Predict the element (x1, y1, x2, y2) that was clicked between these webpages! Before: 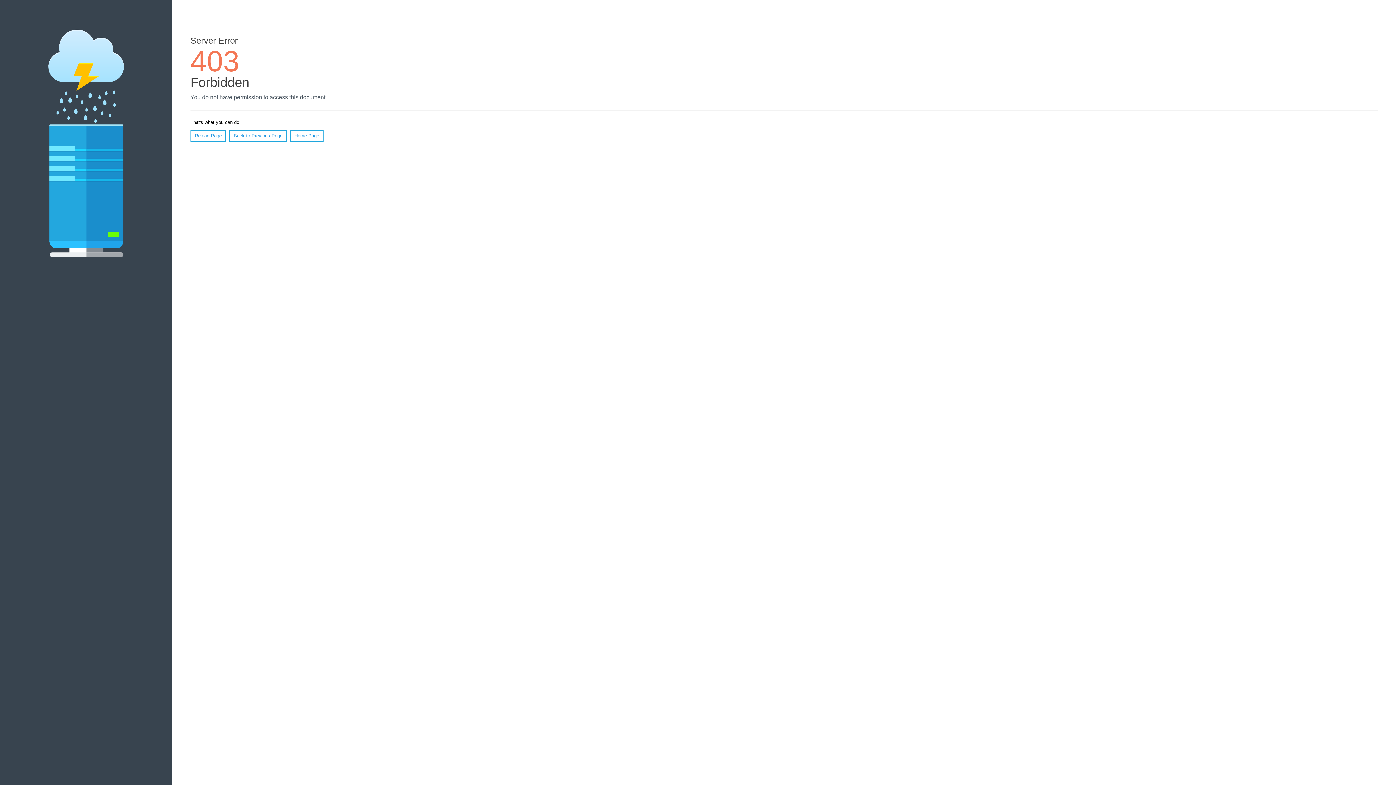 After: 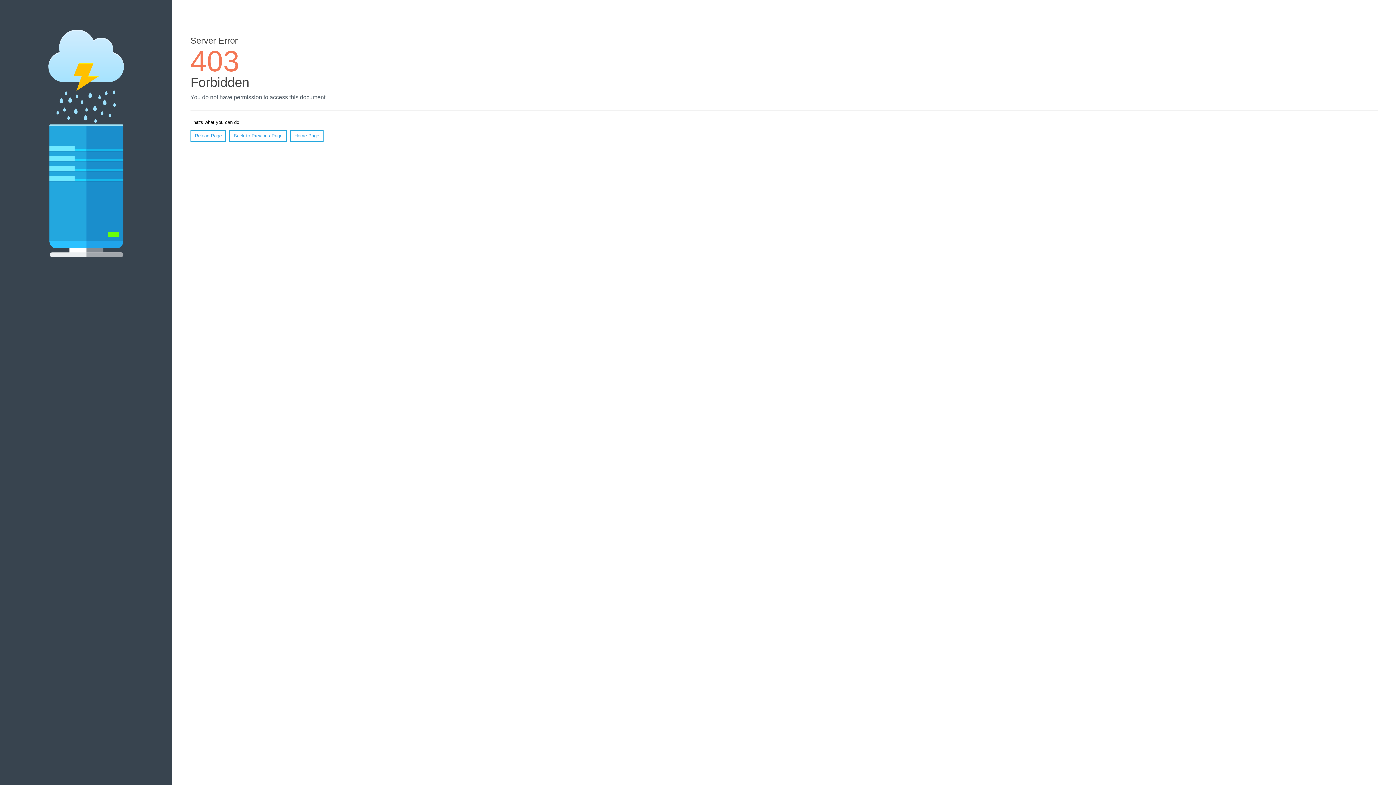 Action: label: Reload Page bbox: (190, 130, 226, 141)